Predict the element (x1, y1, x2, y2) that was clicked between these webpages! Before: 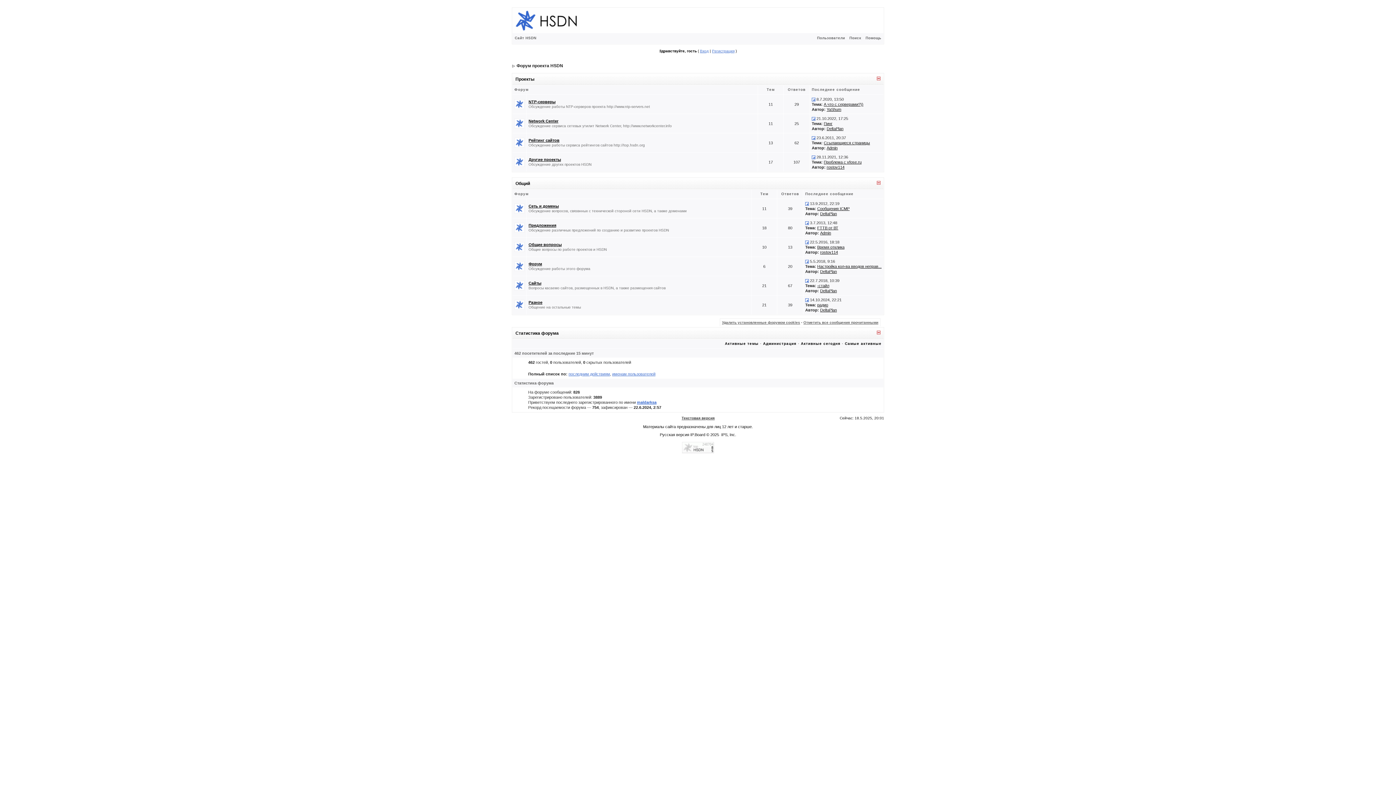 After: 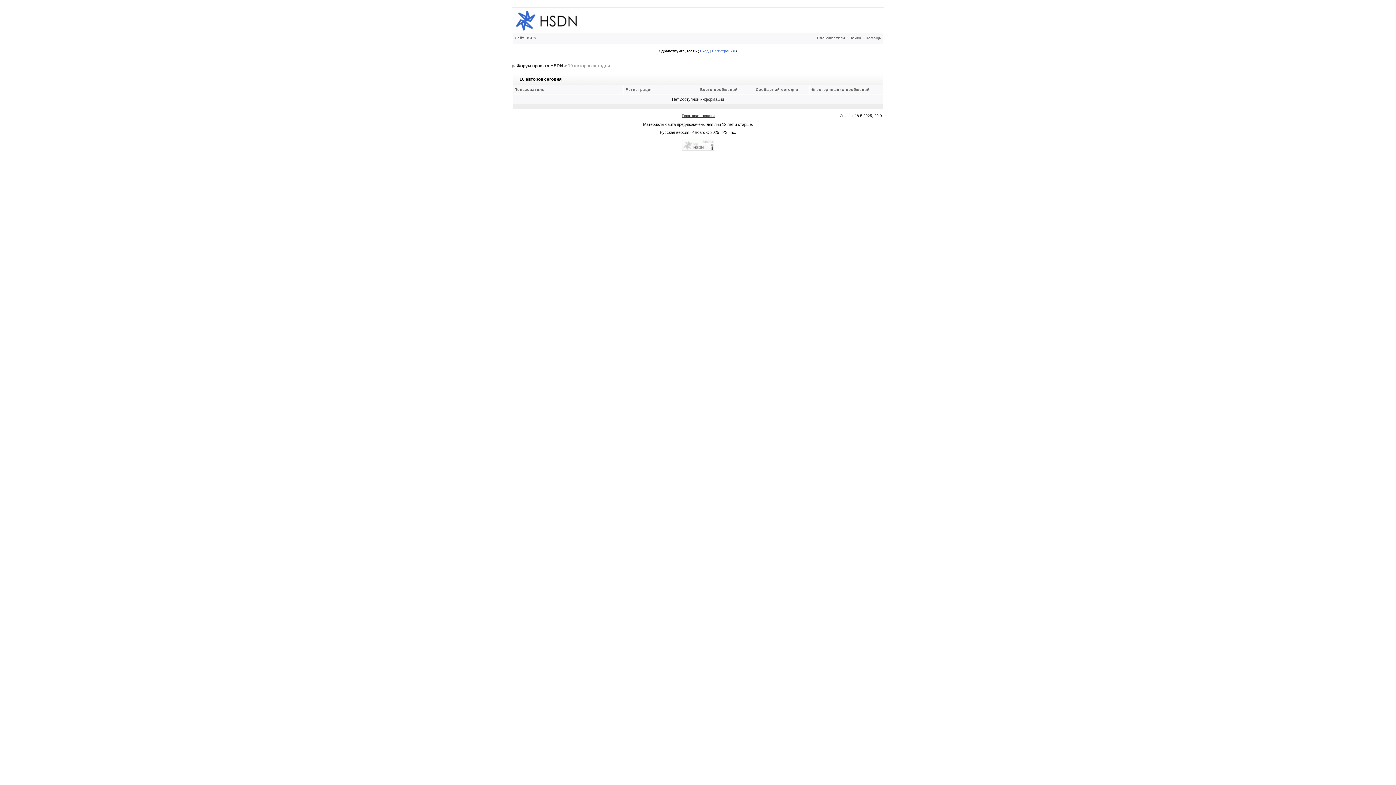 Action: label: Активные сегодня bbox: (801, 341, 840, 345)